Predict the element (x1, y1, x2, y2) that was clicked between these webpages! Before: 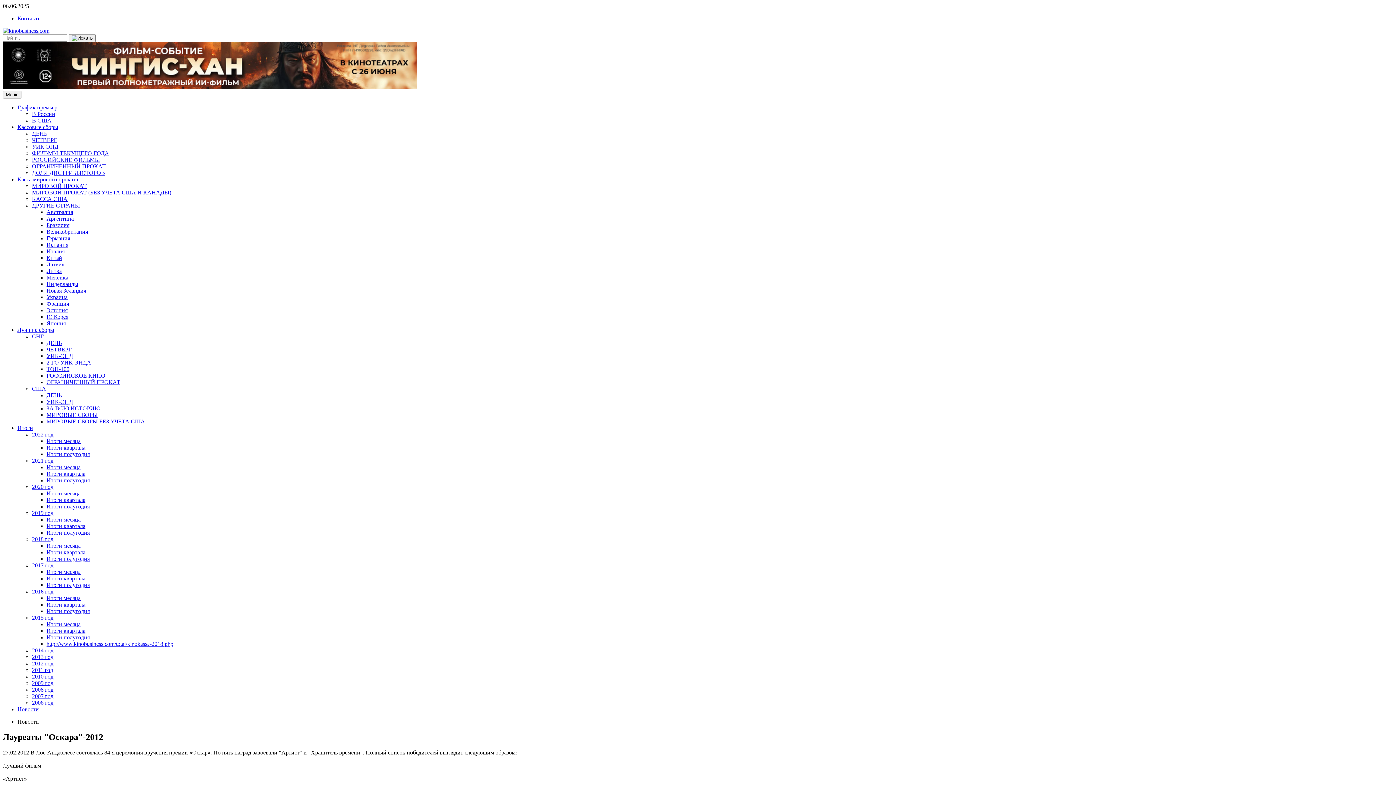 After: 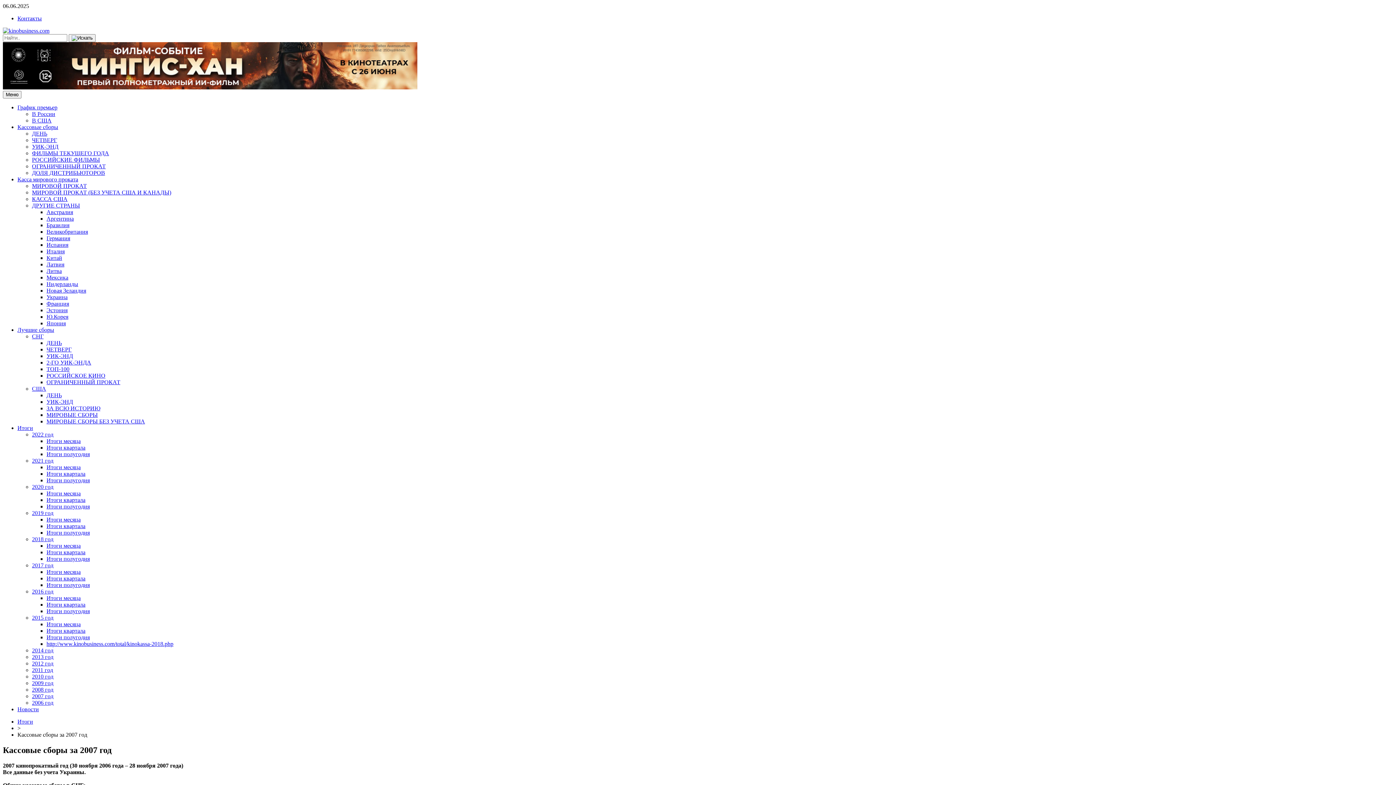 Action: label: 2007 год bbox: (32, 693, 53, 699)